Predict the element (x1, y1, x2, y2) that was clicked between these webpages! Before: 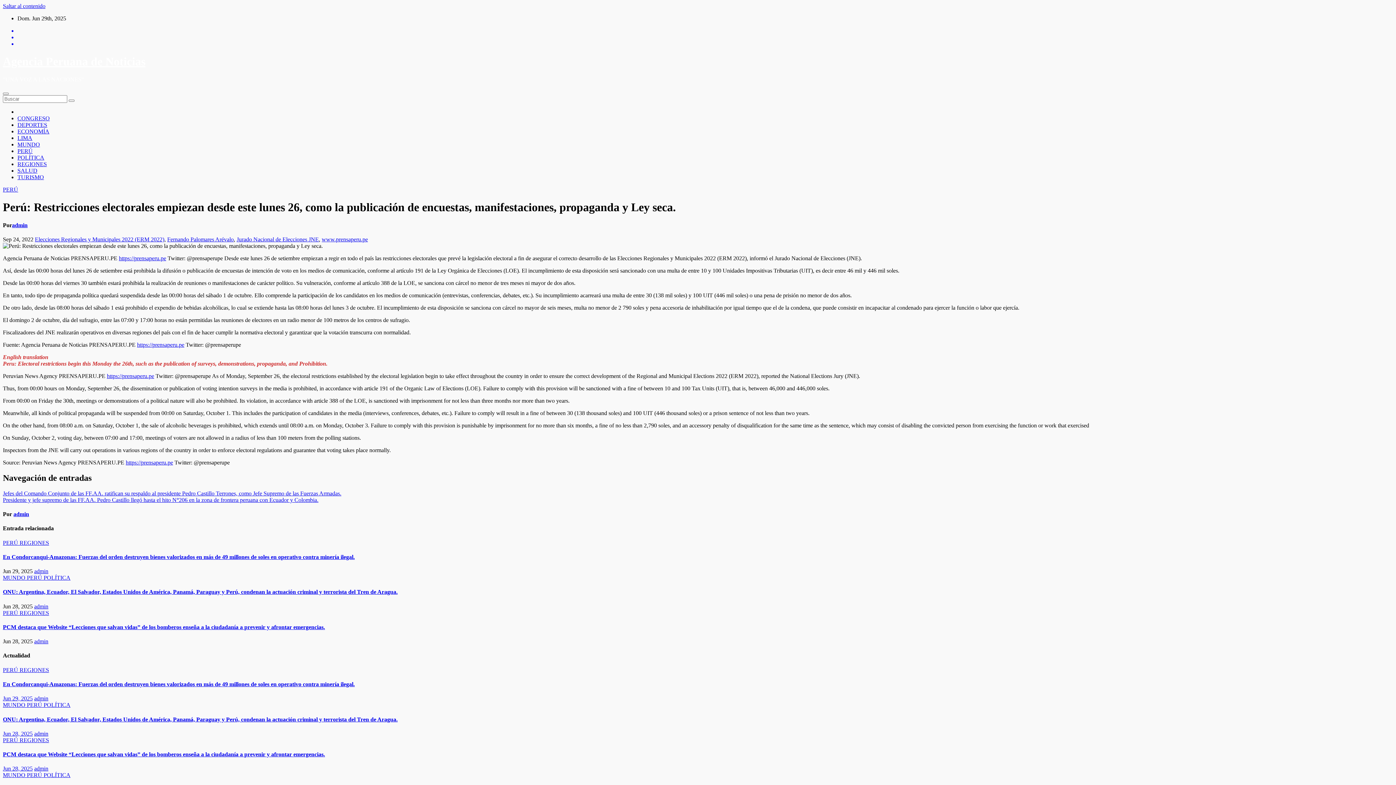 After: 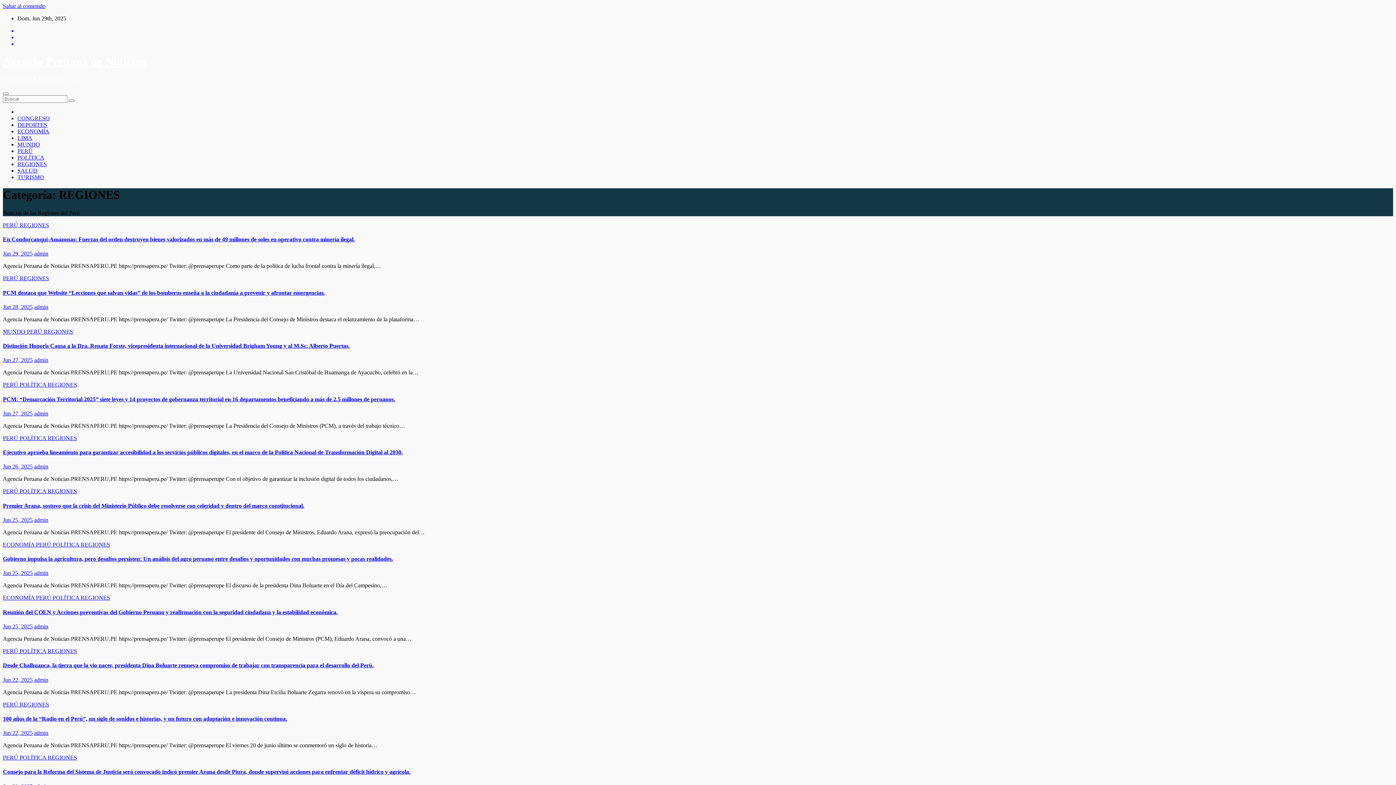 Action: label: REGIONES bbox: (19, 737, 49, 743)